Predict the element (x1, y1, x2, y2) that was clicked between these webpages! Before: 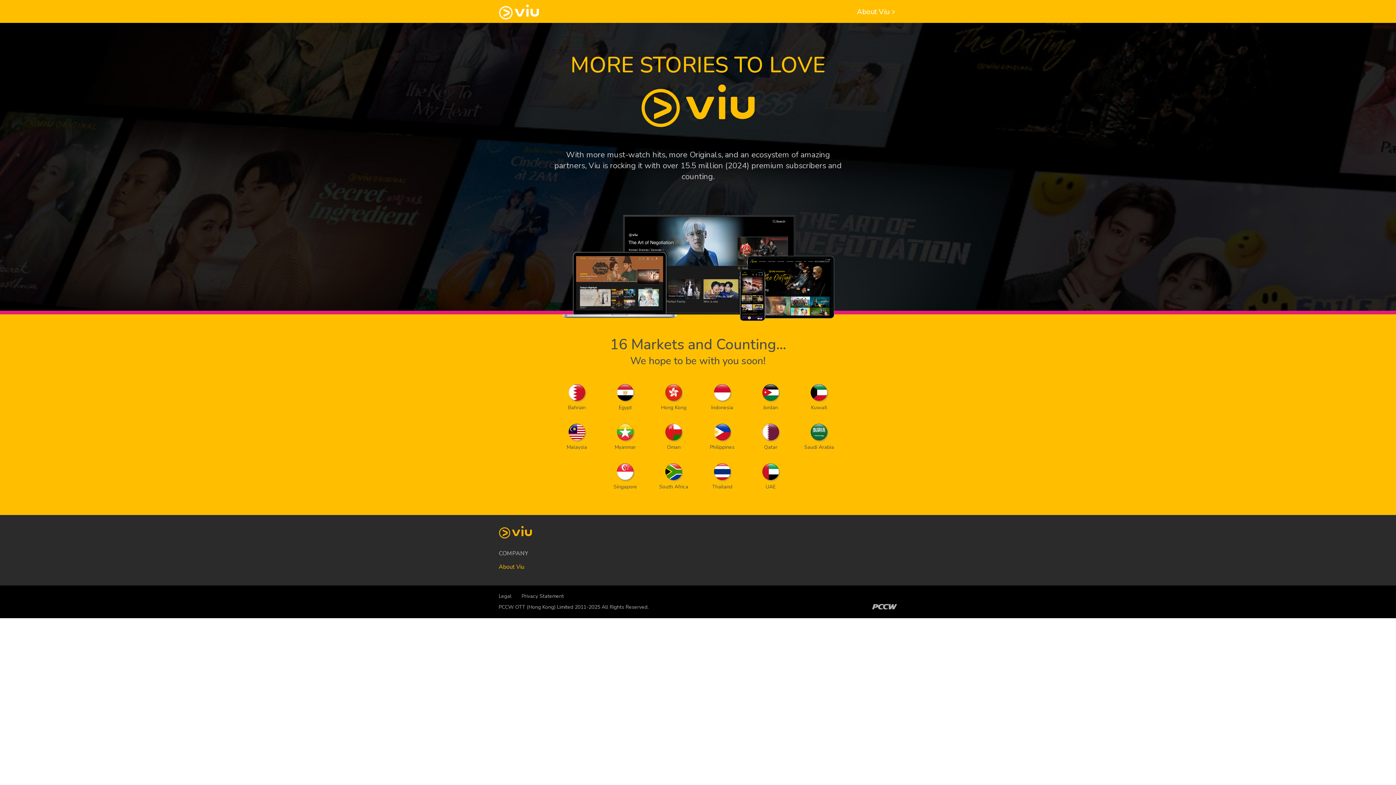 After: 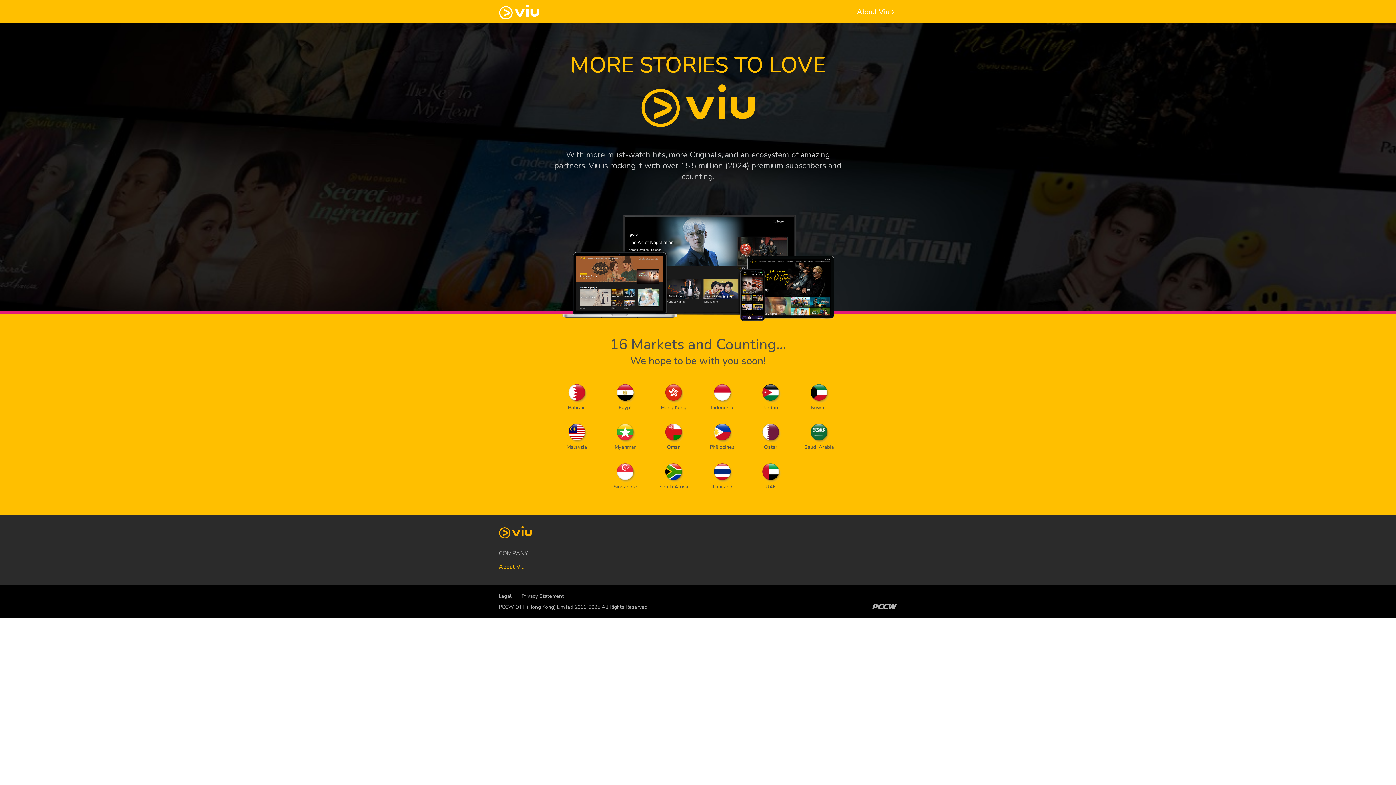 Action: bbox: (521, 593, 564, 600) label: Privacy Statement